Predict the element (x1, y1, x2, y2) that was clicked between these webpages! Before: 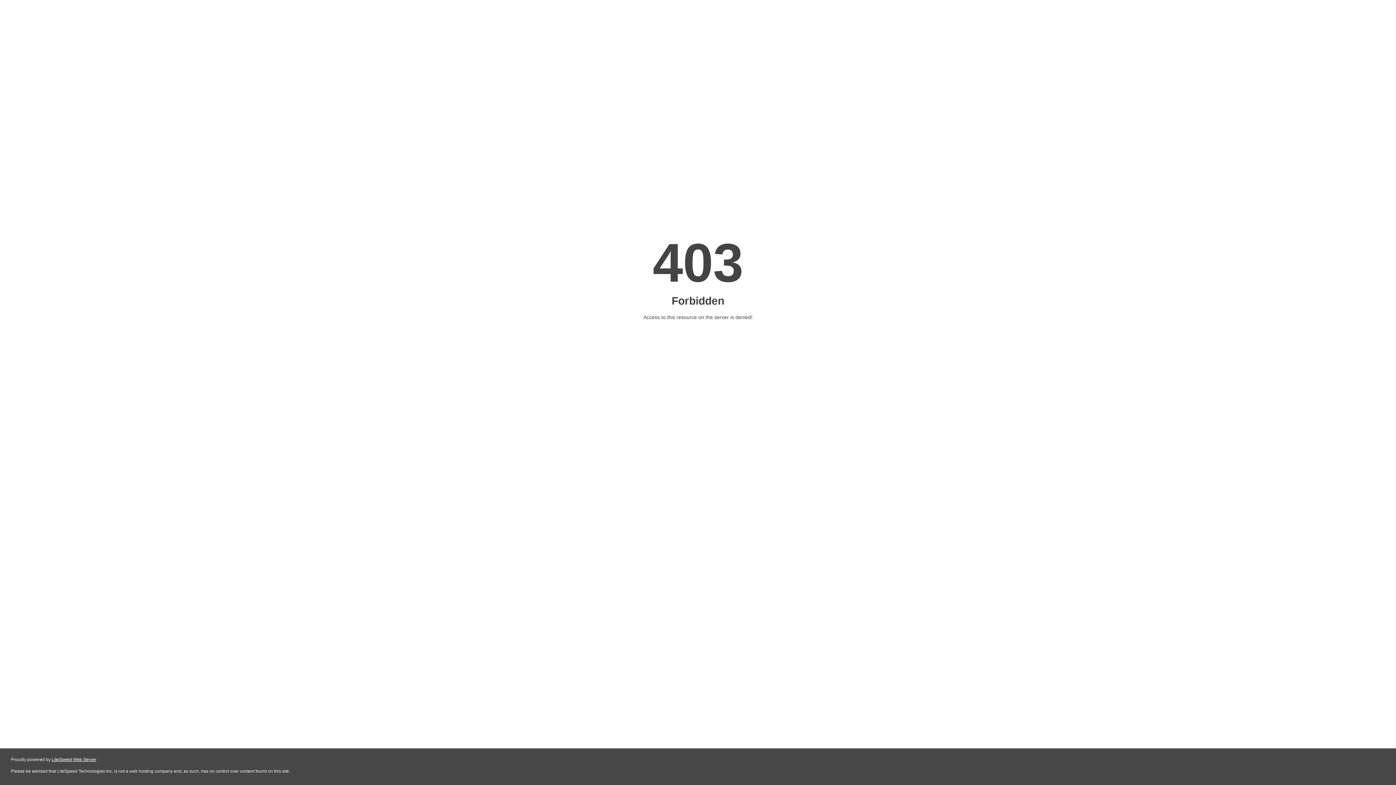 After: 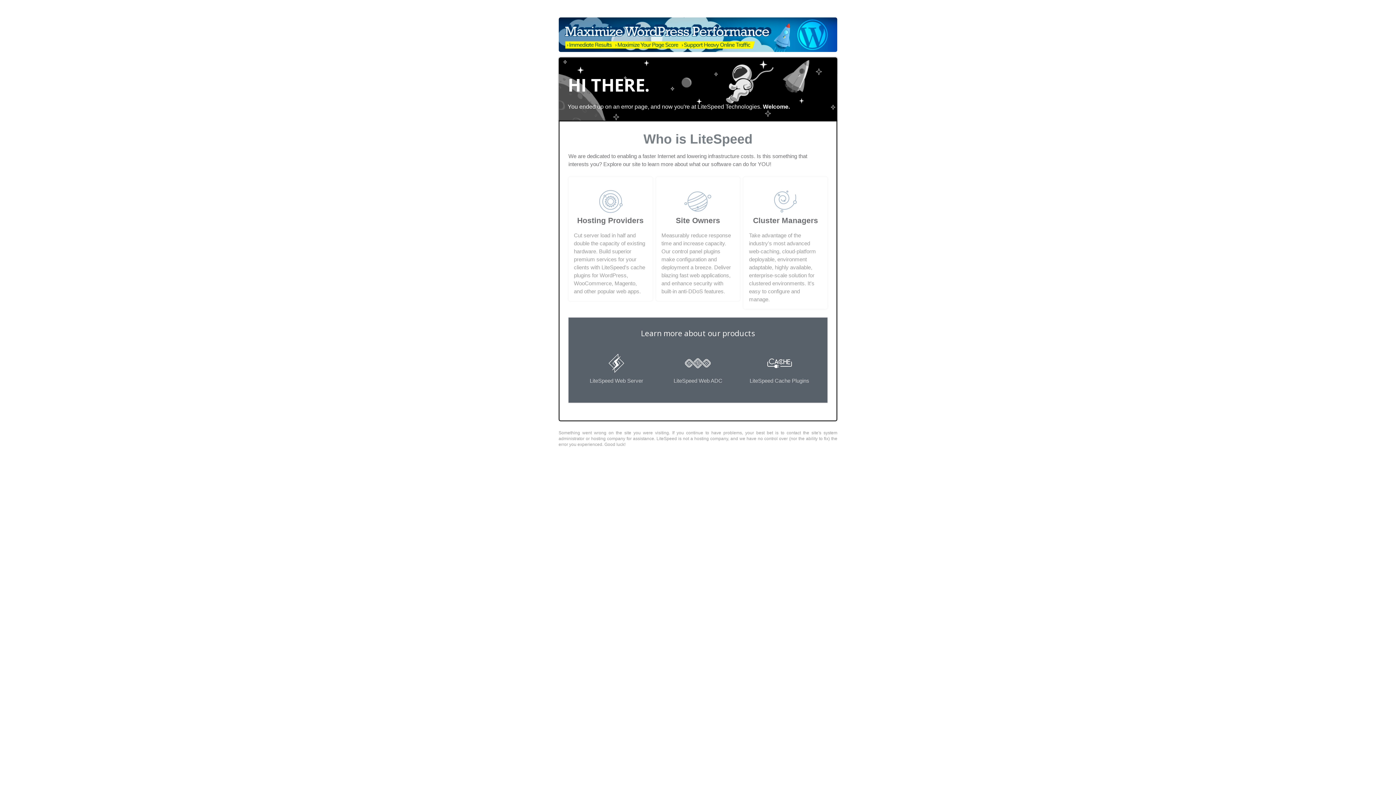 Action: bbox: (51, 757, 96, 762) label: LiteSpeed Web Server